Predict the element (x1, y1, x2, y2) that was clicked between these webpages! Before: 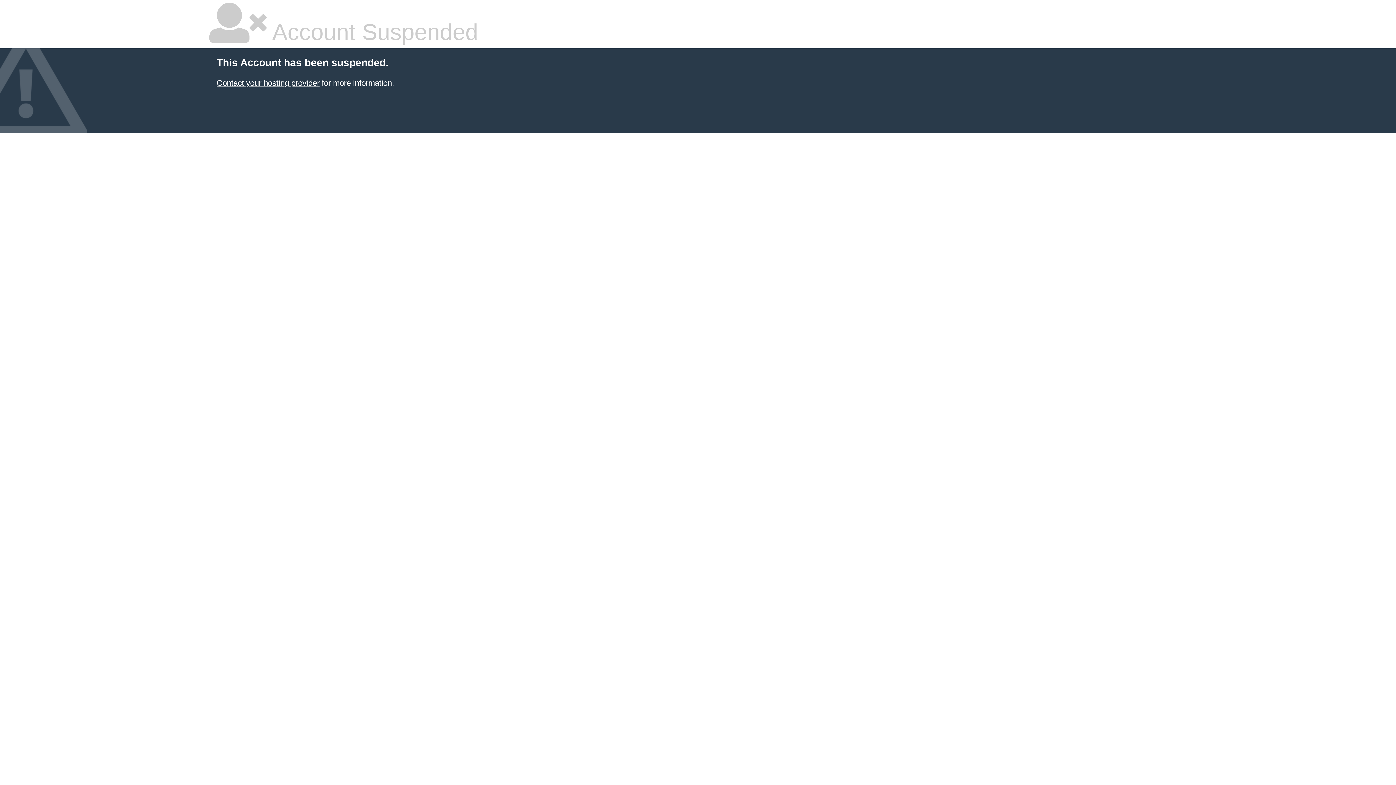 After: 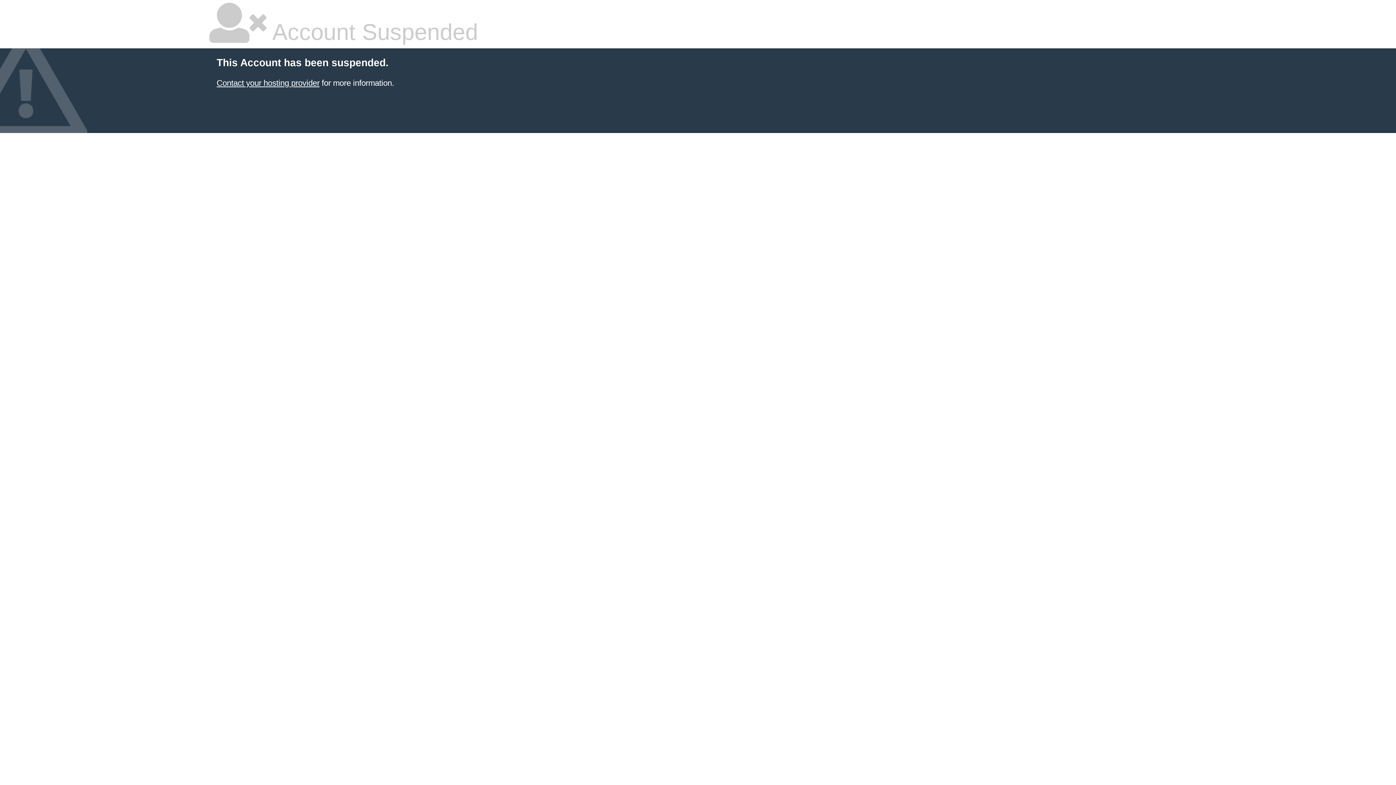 Action: label: Contact your hosting provider bbox: (216, 78, 319, 87)